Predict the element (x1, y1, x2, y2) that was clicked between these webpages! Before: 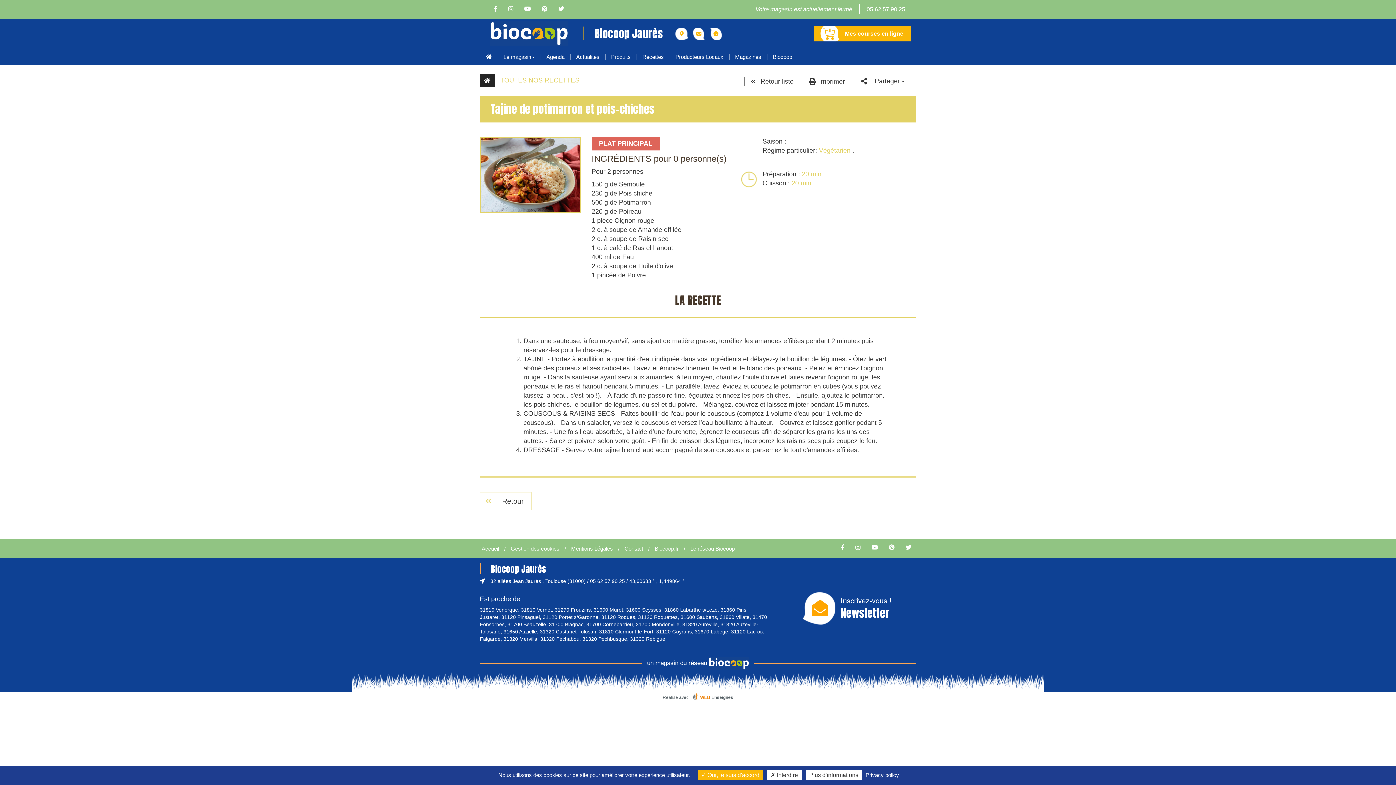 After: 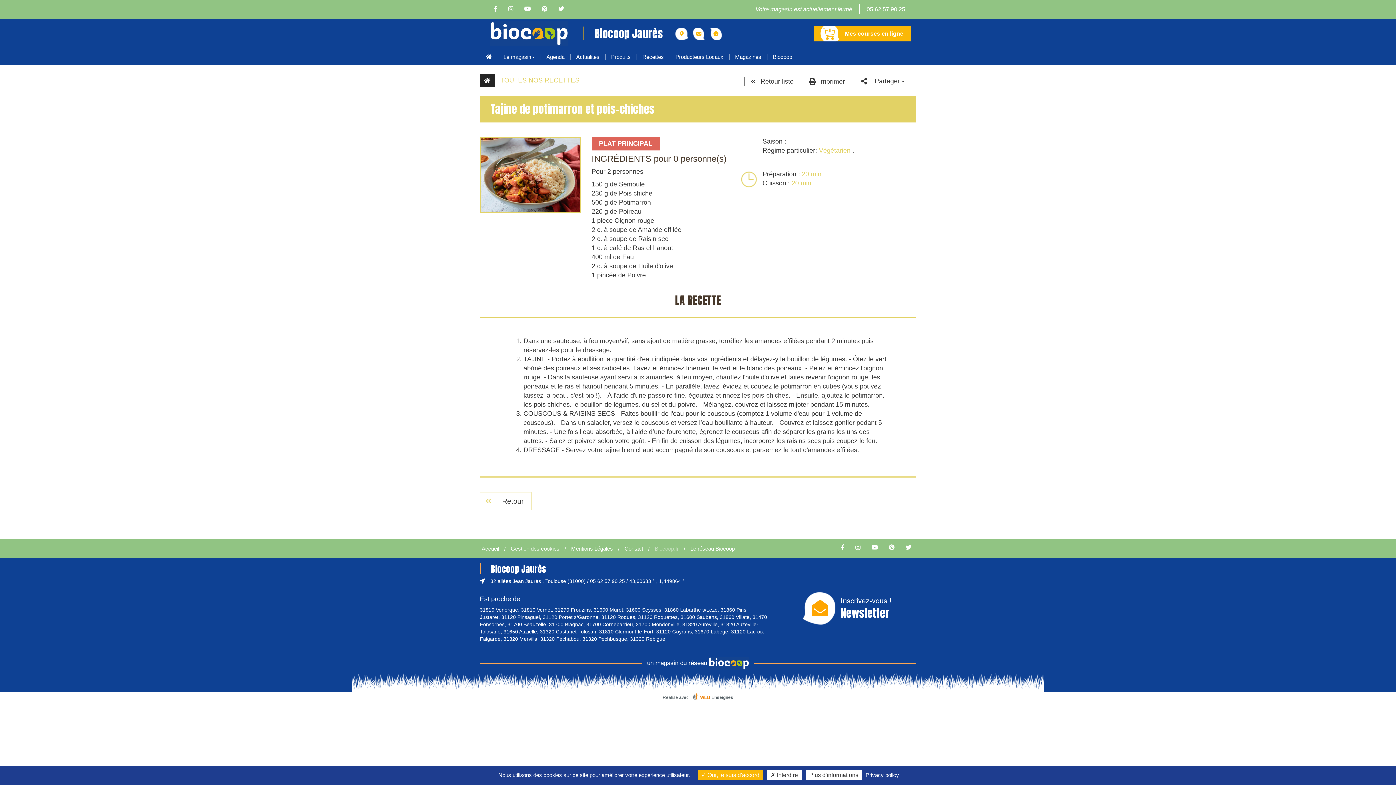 Action: bbox: (654, 545, 678, 552) label: Biocoop.fr